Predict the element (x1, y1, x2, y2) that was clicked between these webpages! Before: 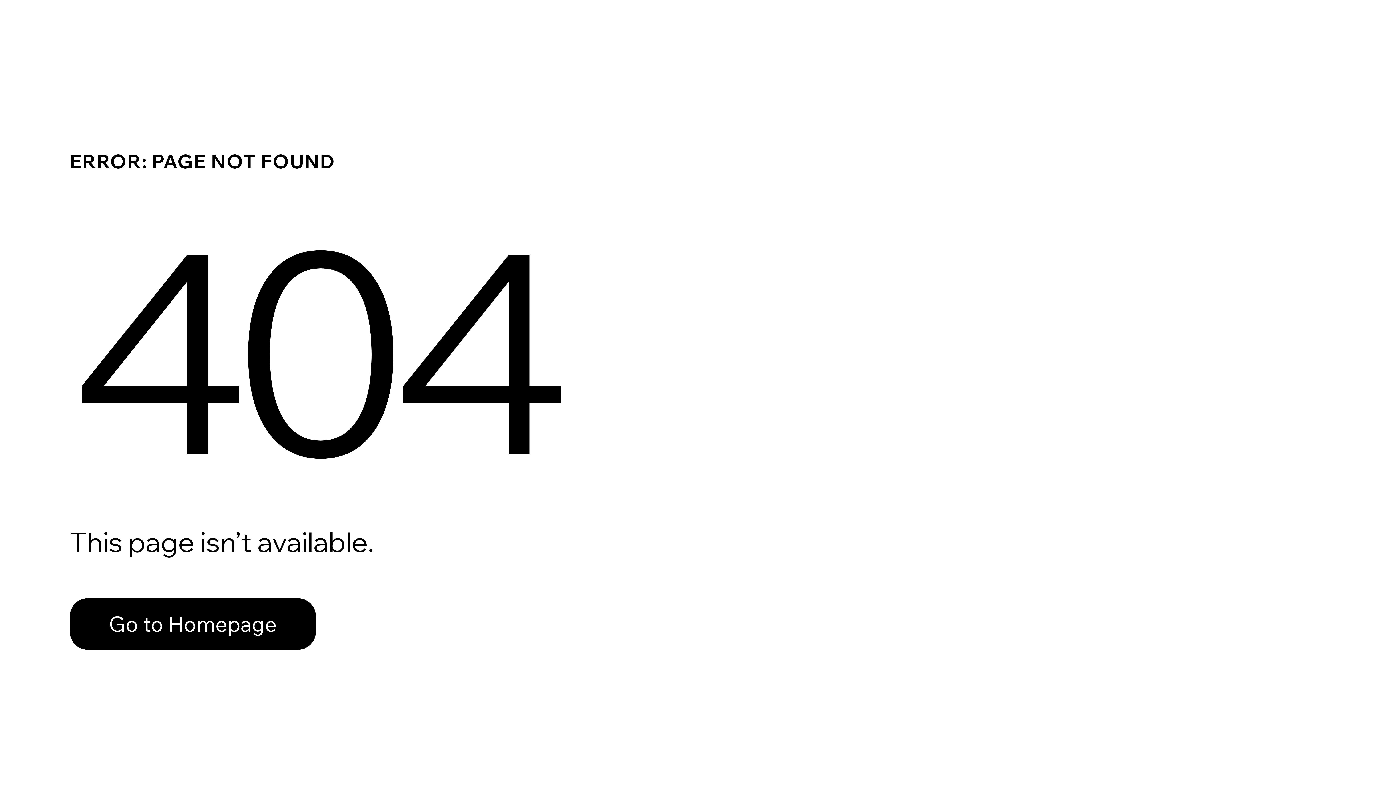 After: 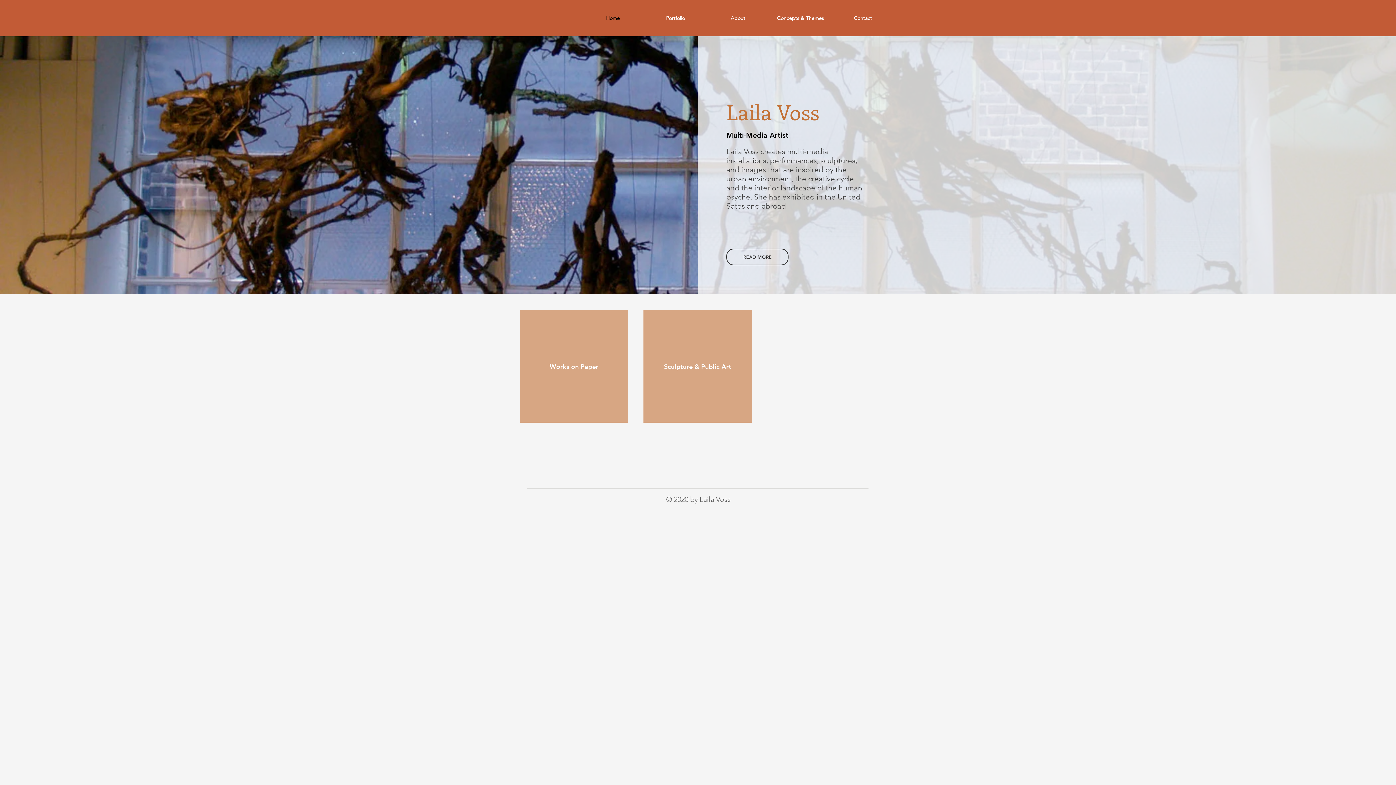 Action: bbox: (69, 598, 316, 650) label: Go to Homepage